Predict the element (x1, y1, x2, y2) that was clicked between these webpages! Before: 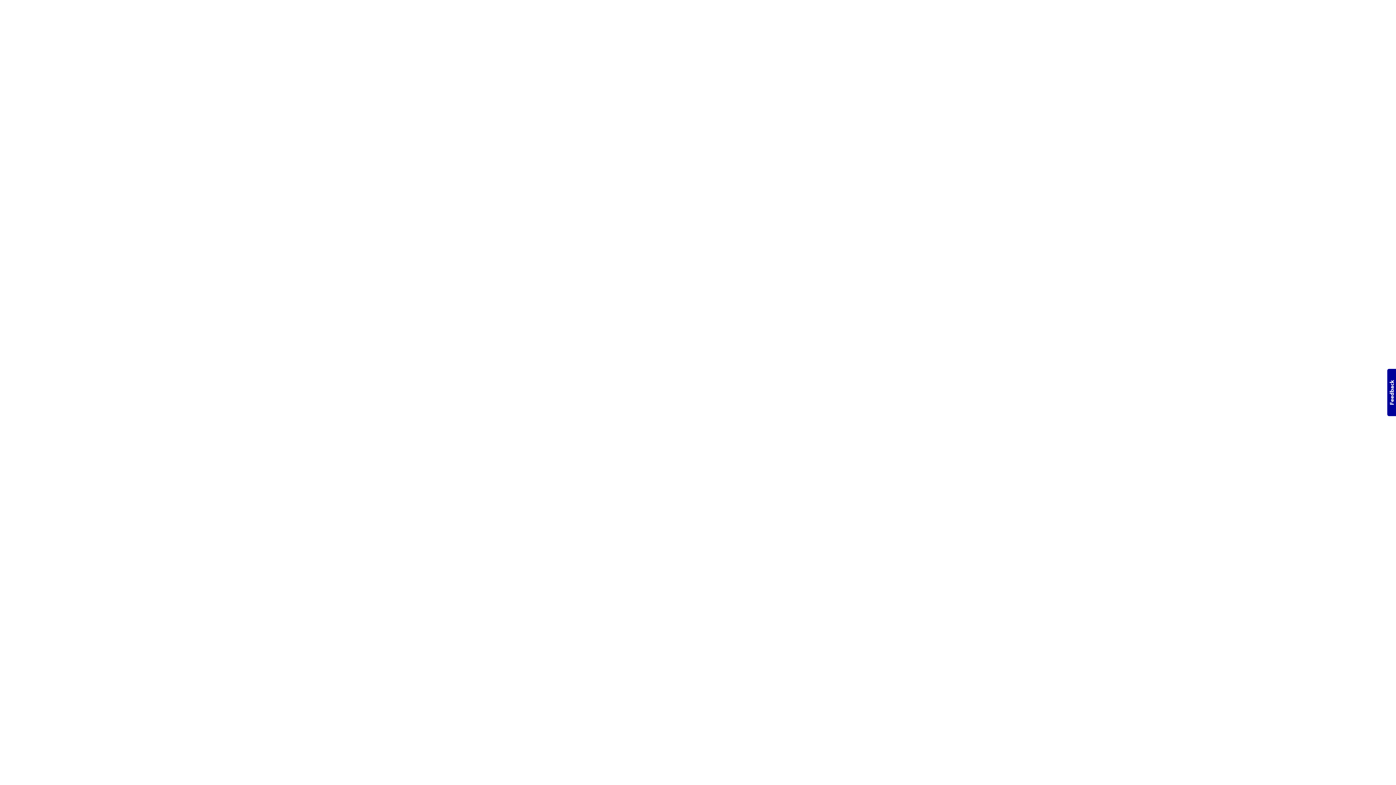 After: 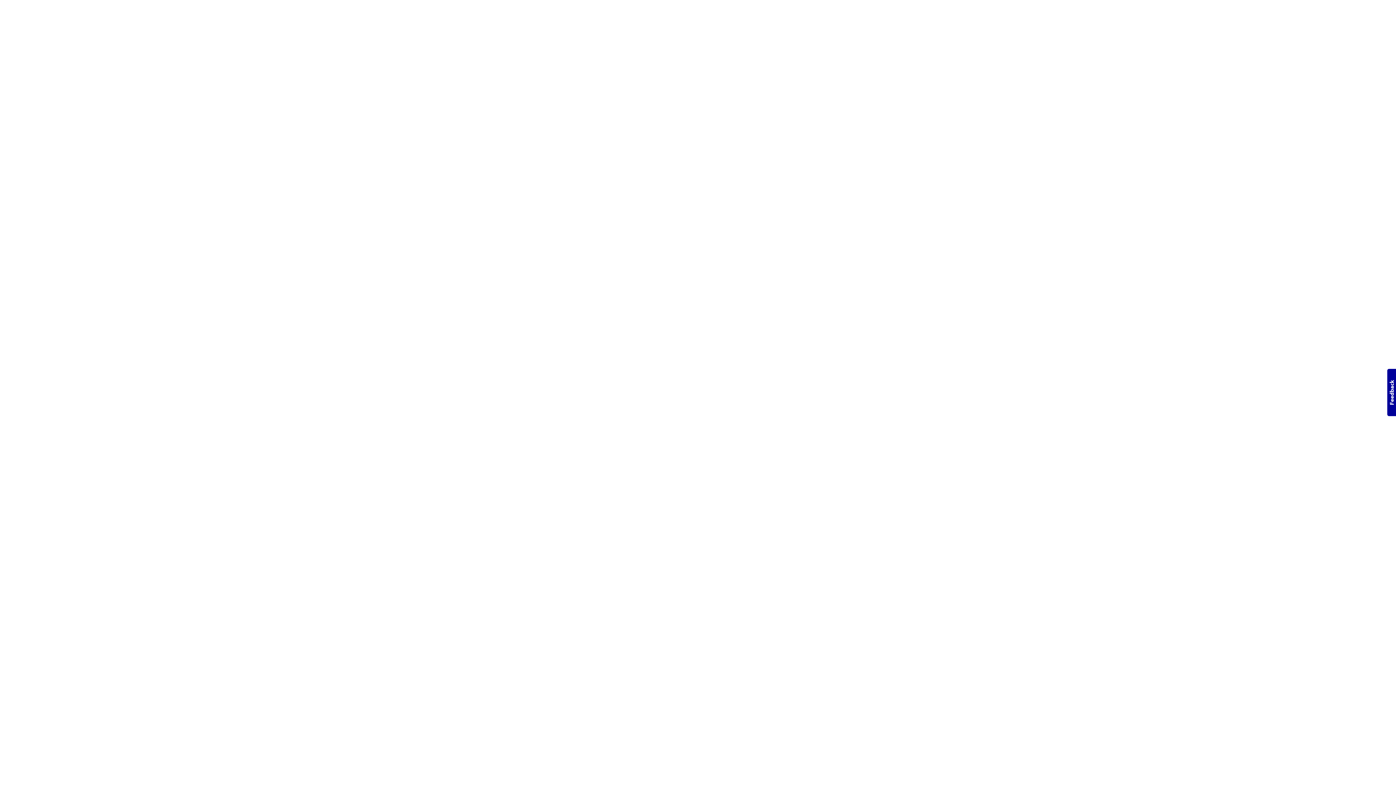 Action: label: Usabilla Feedback Button bbox: (1387, 369, 1396, 416)